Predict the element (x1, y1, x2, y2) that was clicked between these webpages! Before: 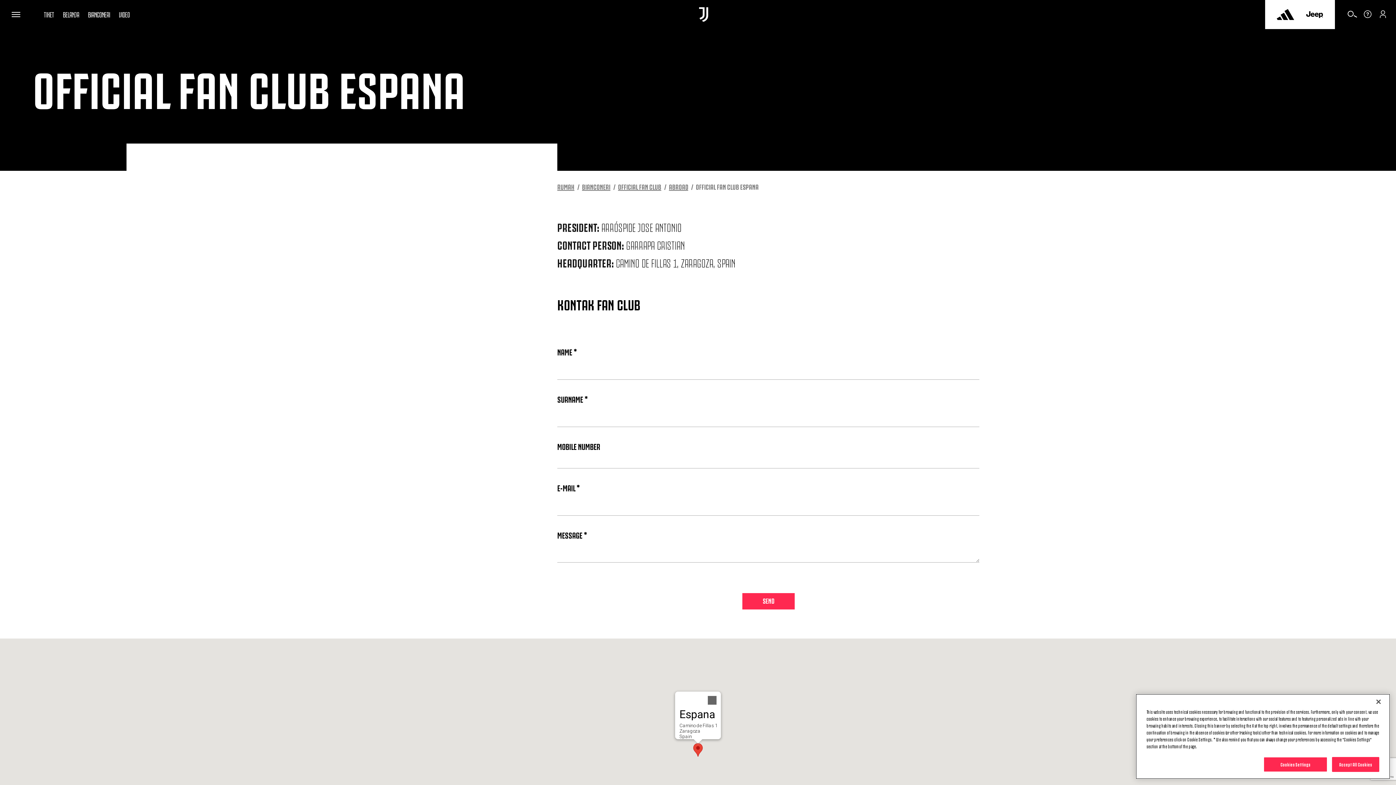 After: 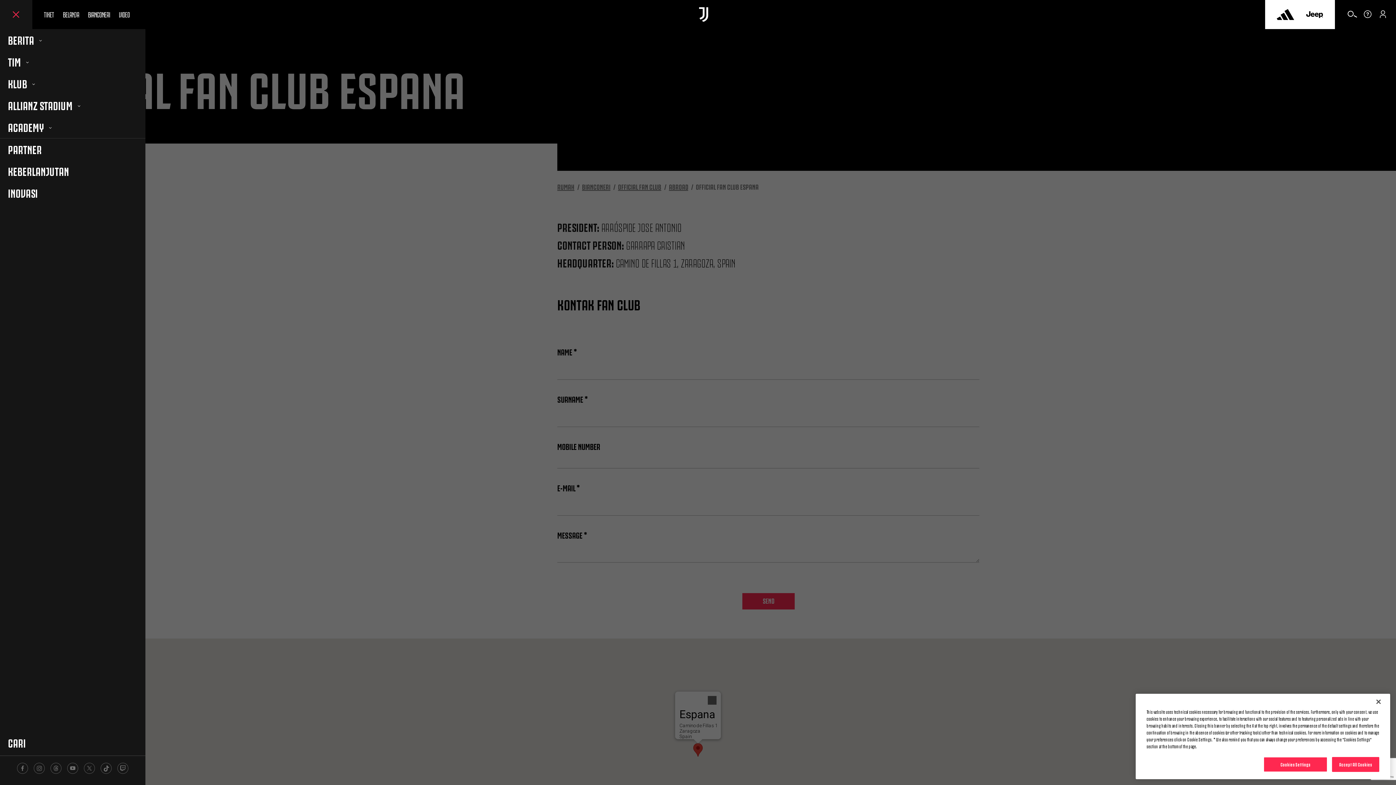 Action: label: Toggle Navigation bbox: (0, 0, 32, 29)